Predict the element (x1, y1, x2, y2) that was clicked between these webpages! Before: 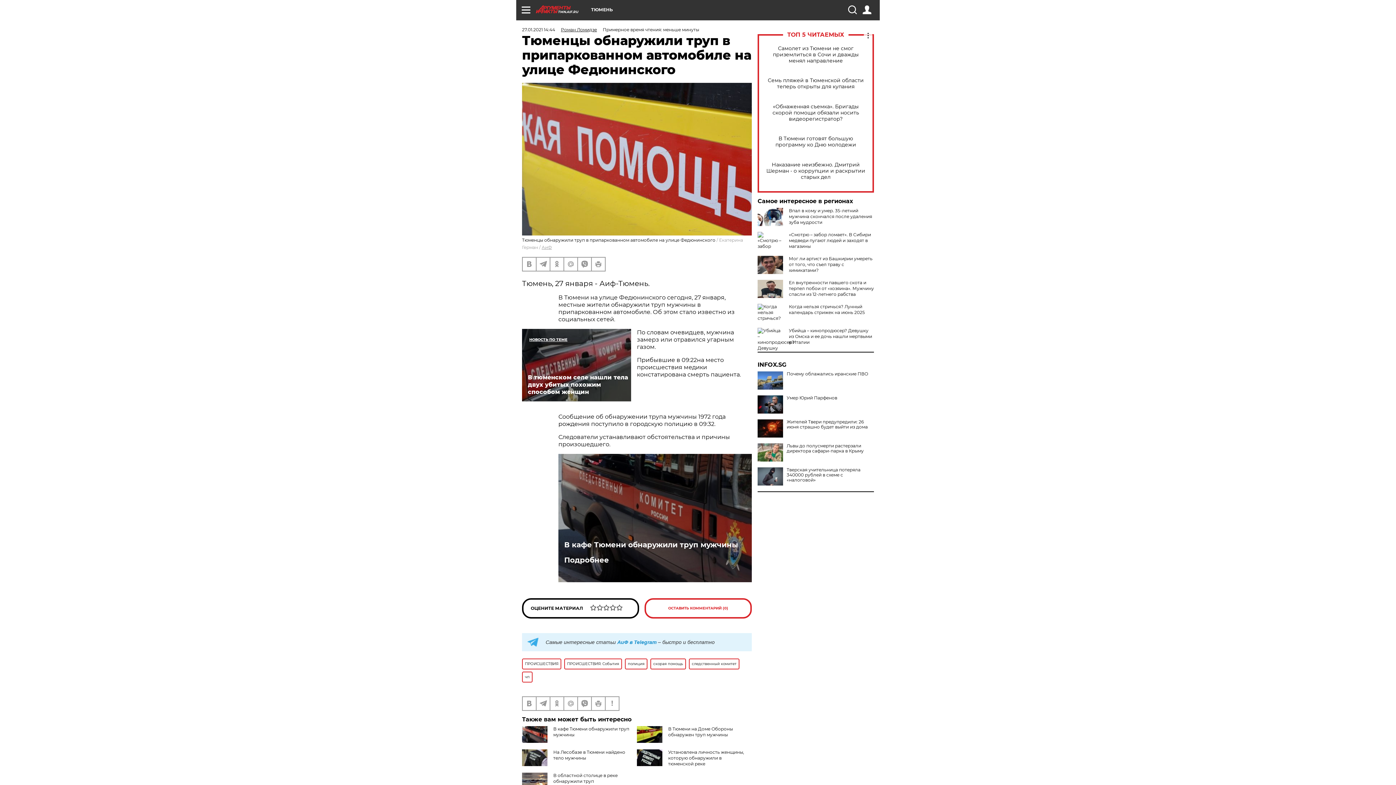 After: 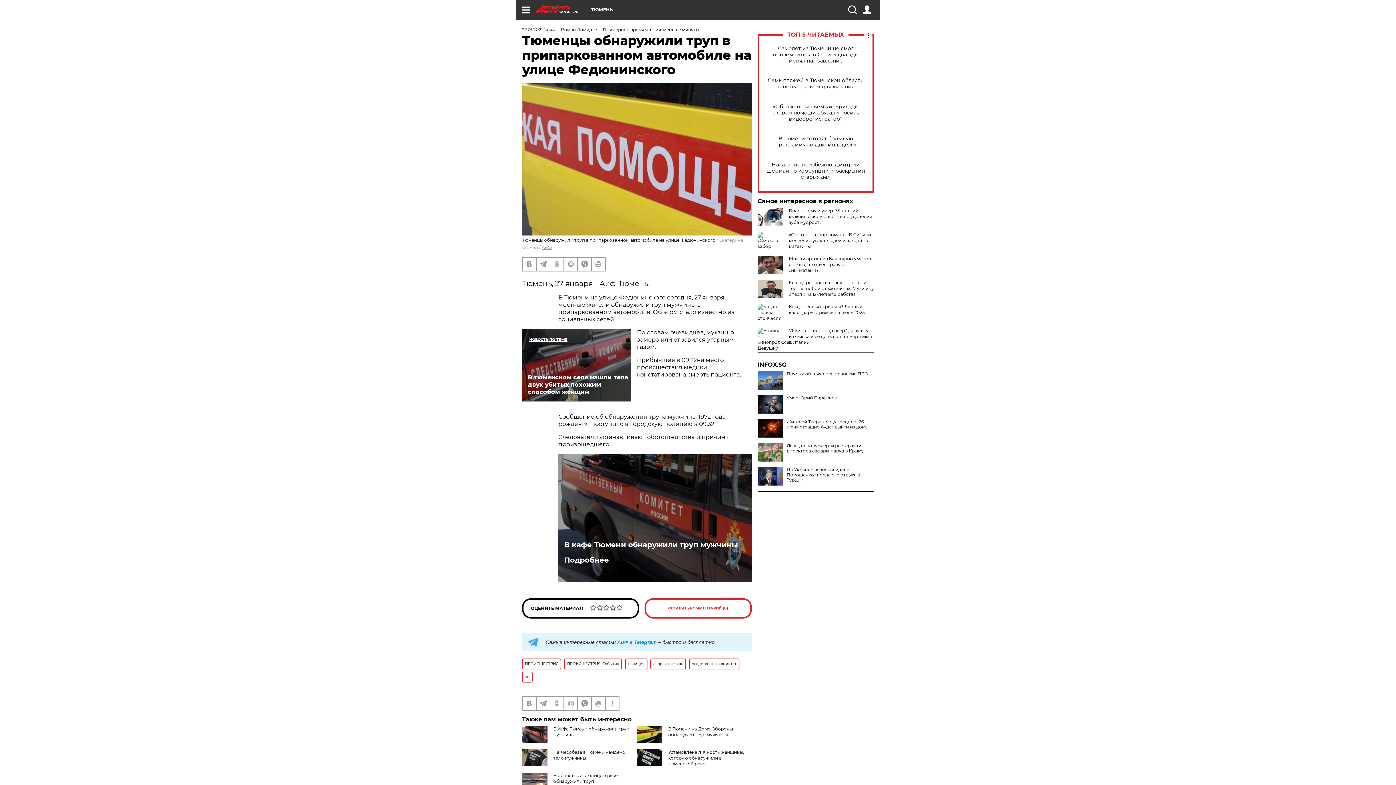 Action: bbox: (757, 467, 783, 485)